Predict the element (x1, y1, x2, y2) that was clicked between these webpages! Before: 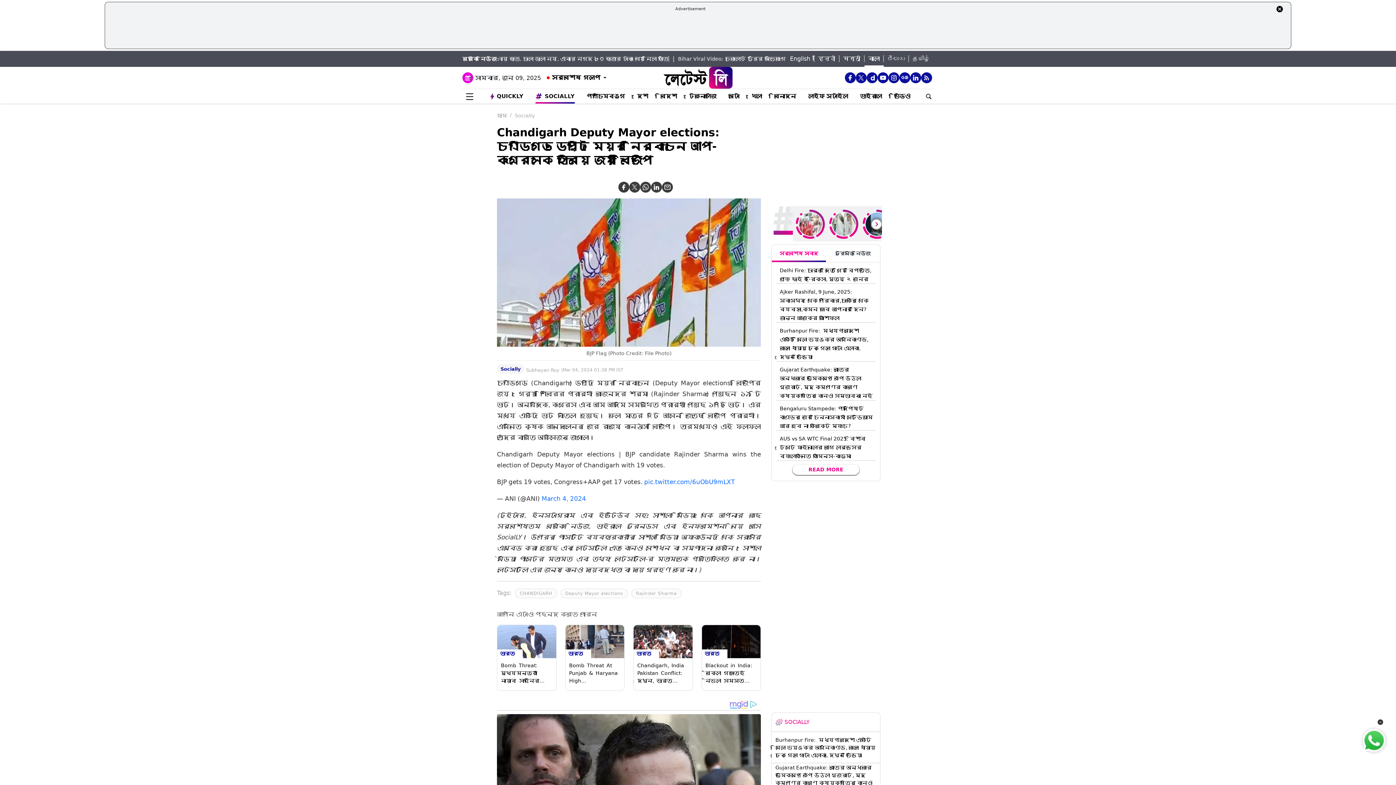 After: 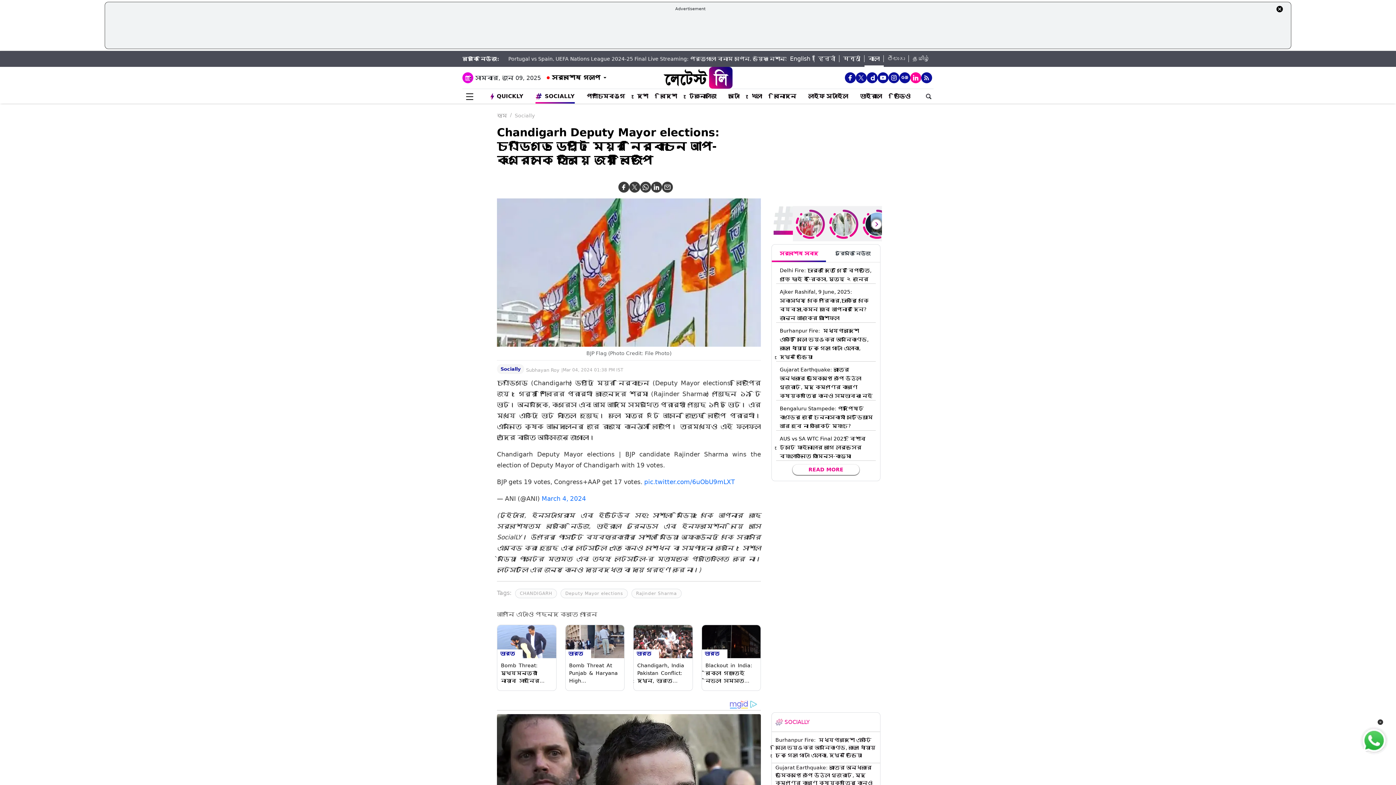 Action: bbox: (910, 72, 921, 83)